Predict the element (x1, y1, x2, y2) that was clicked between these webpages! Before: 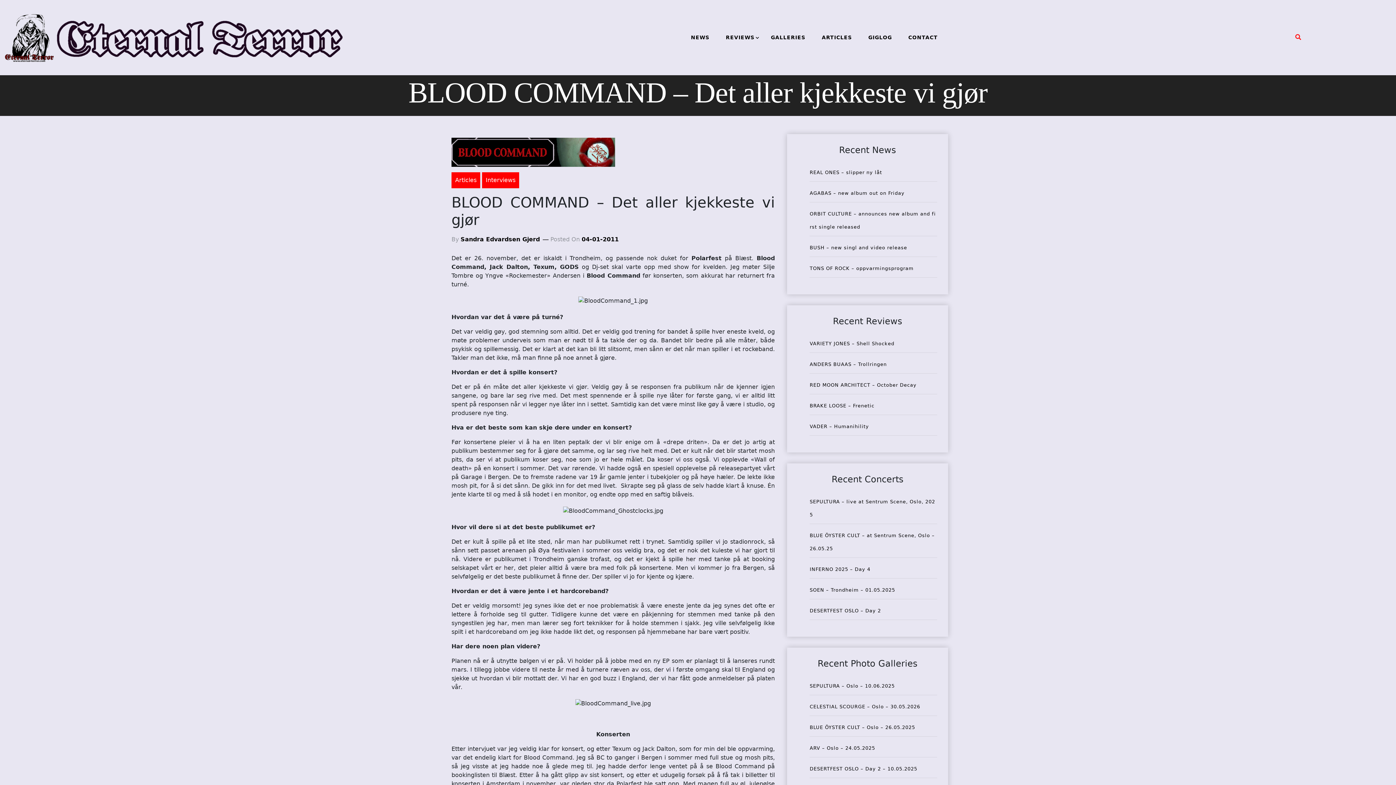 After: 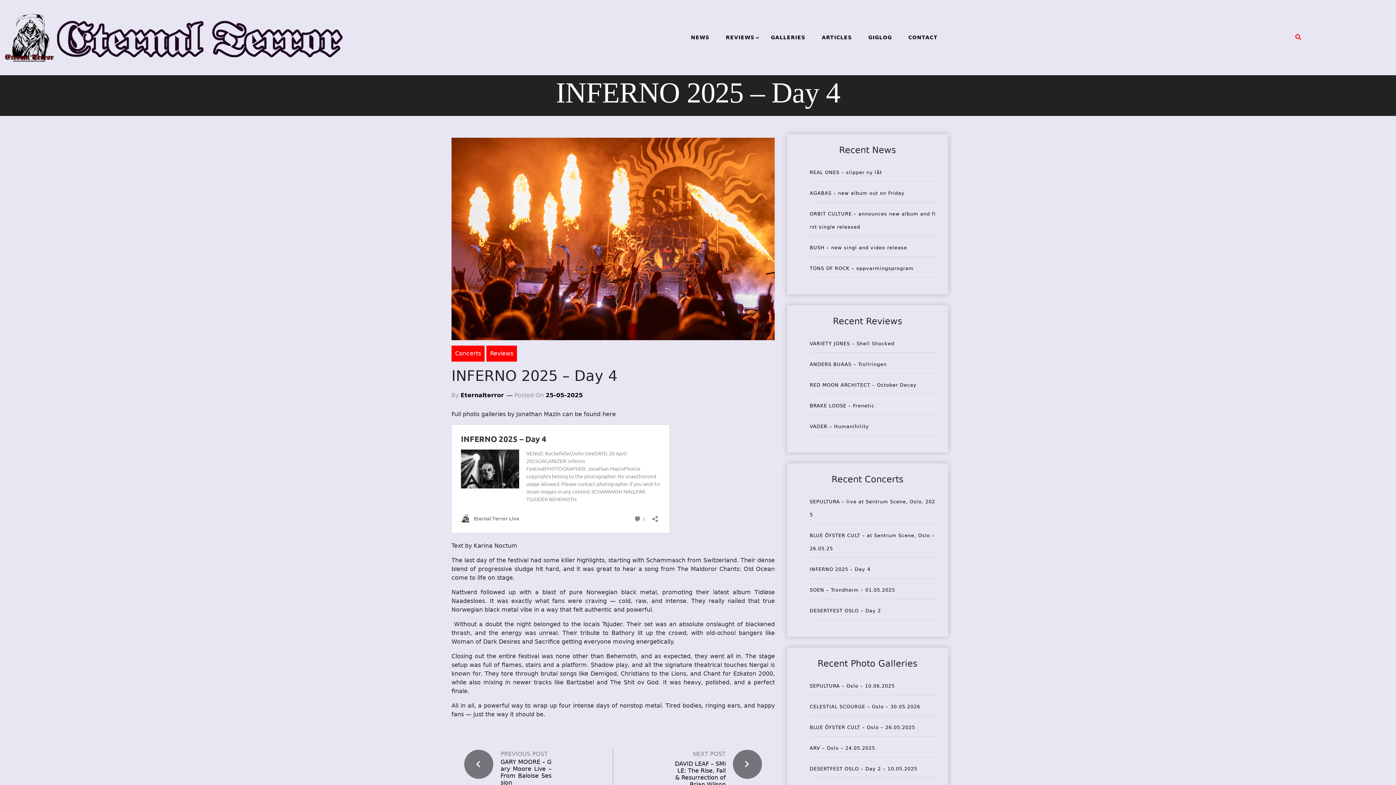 Action: bbox: (809, 566, 870, 572) label: INFERNO 2025 – Day 4